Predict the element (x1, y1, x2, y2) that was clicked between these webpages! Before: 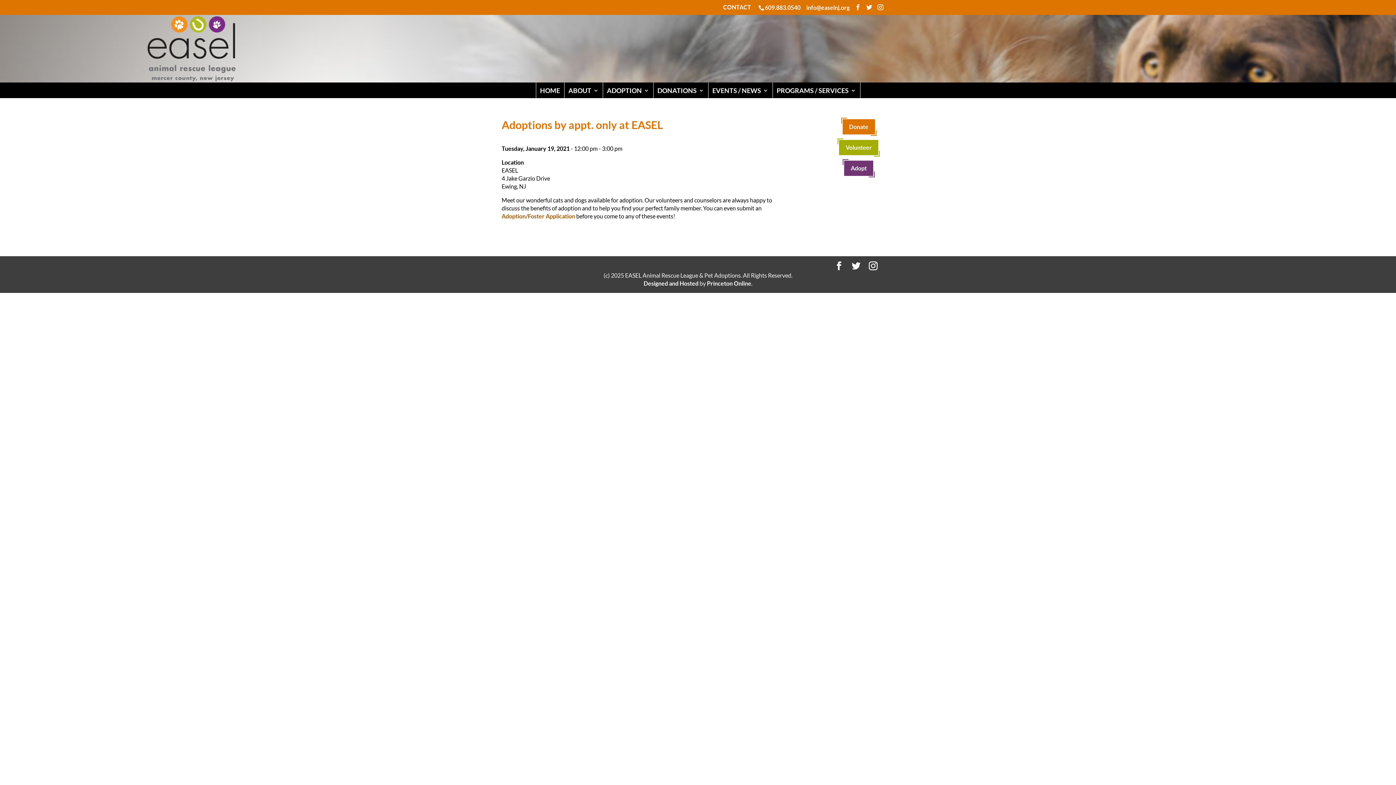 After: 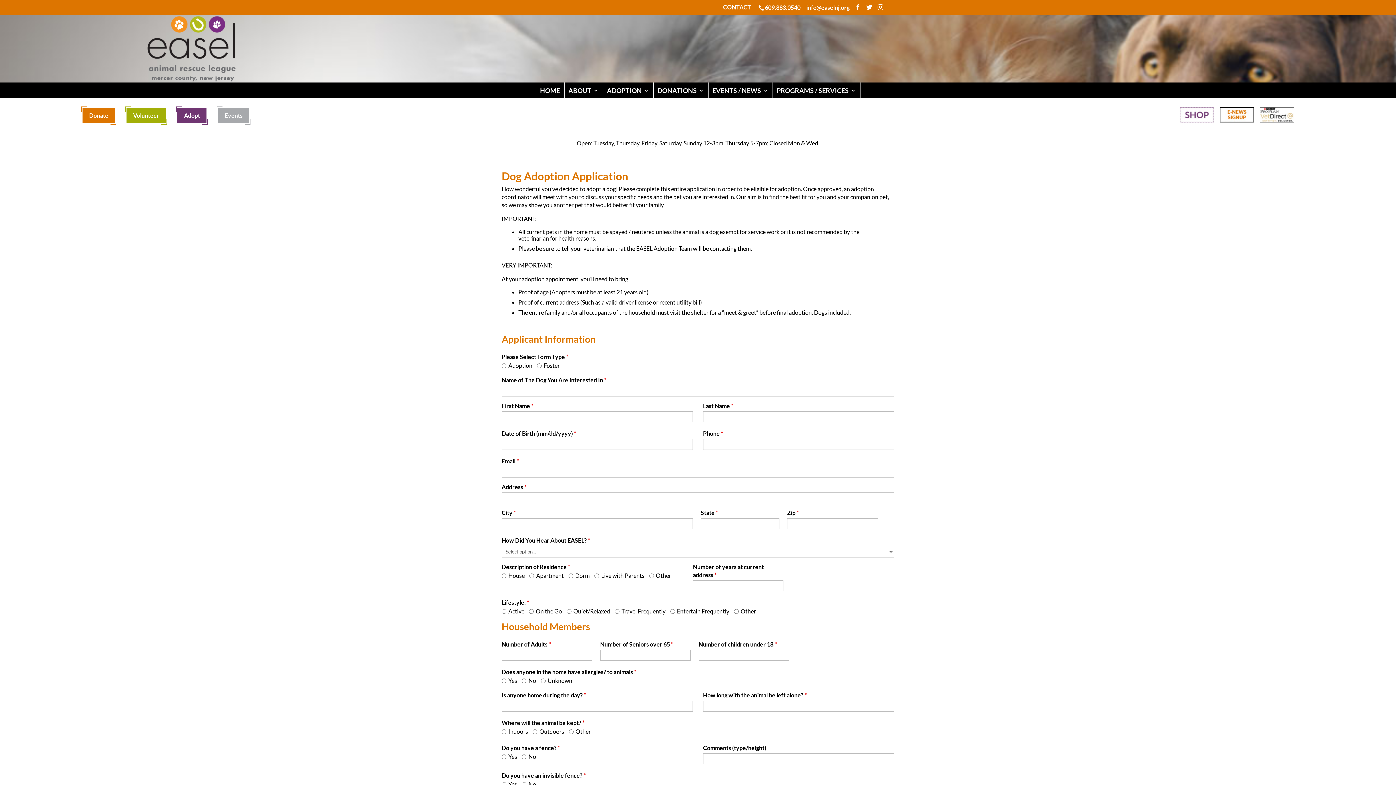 Action: bbox: (501, 212, 575, 219) label: Adoption/Foster Application